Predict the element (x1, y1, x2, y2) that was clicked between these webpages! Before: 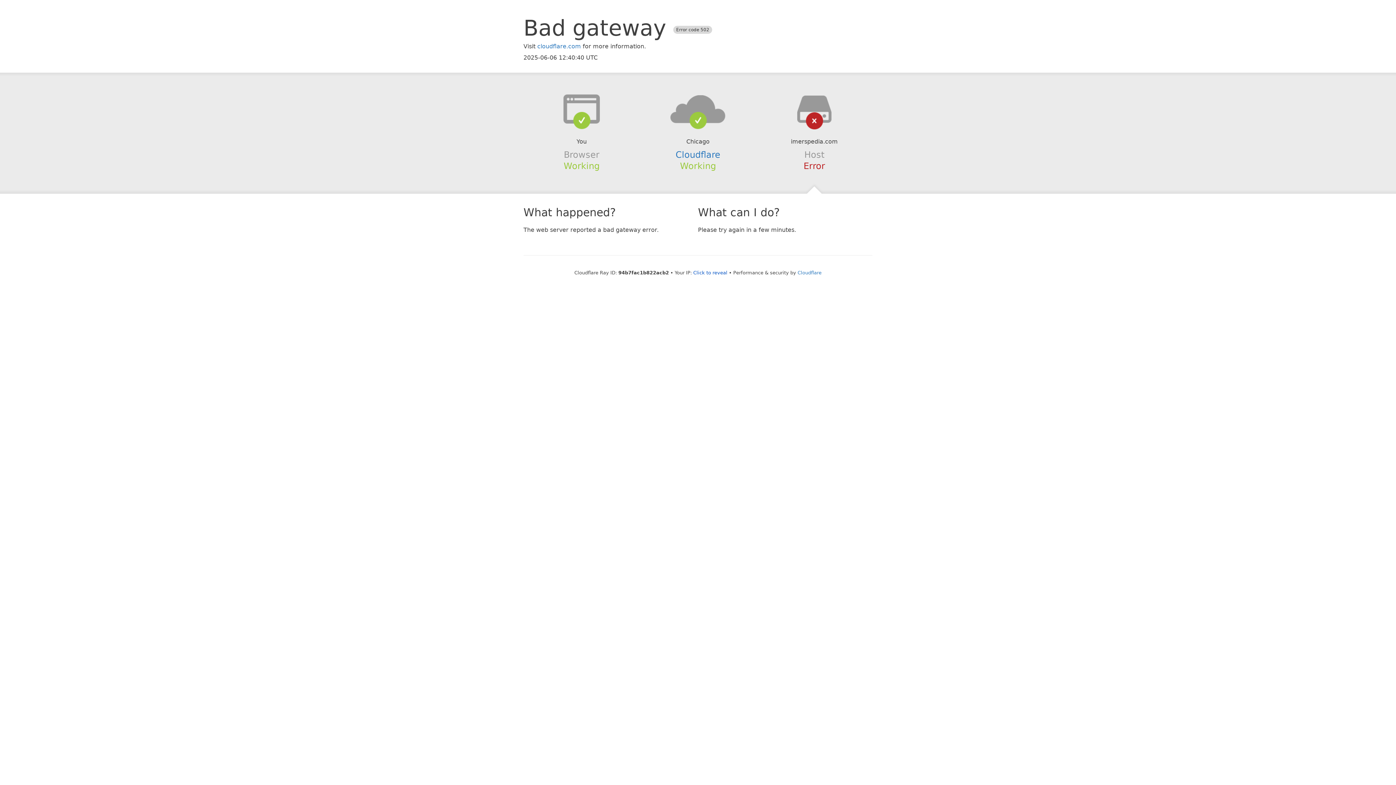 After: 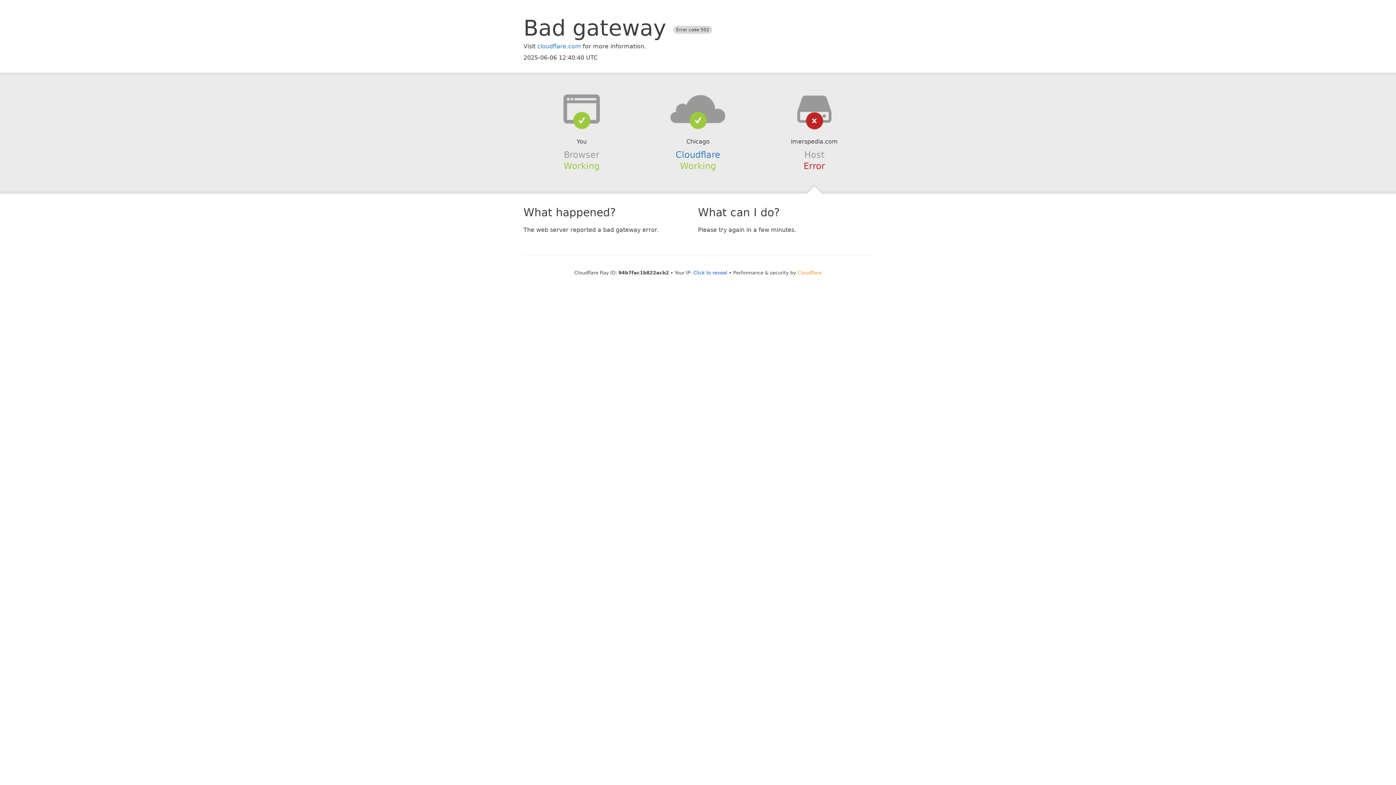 Action: label: Cloudflare bbox: (797, 270, 821, 275)